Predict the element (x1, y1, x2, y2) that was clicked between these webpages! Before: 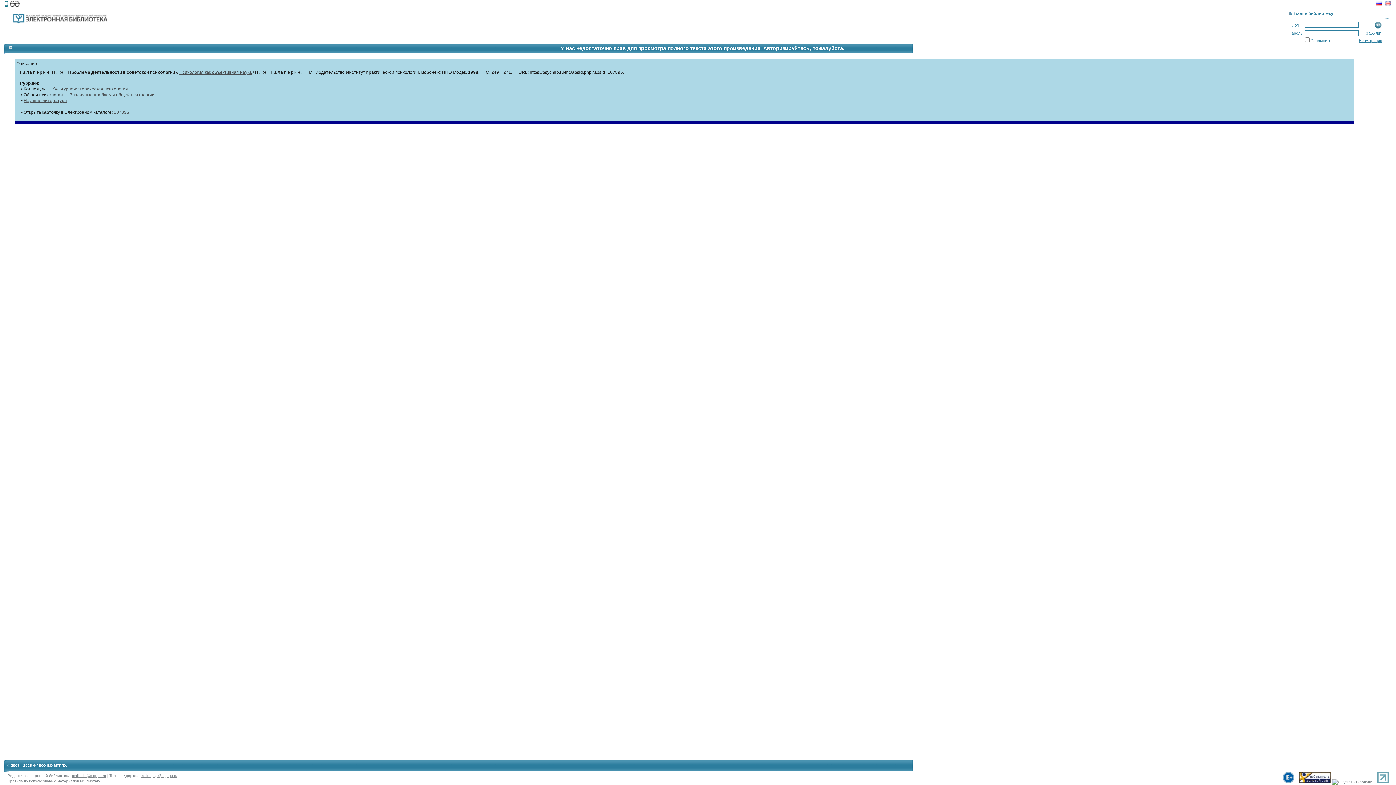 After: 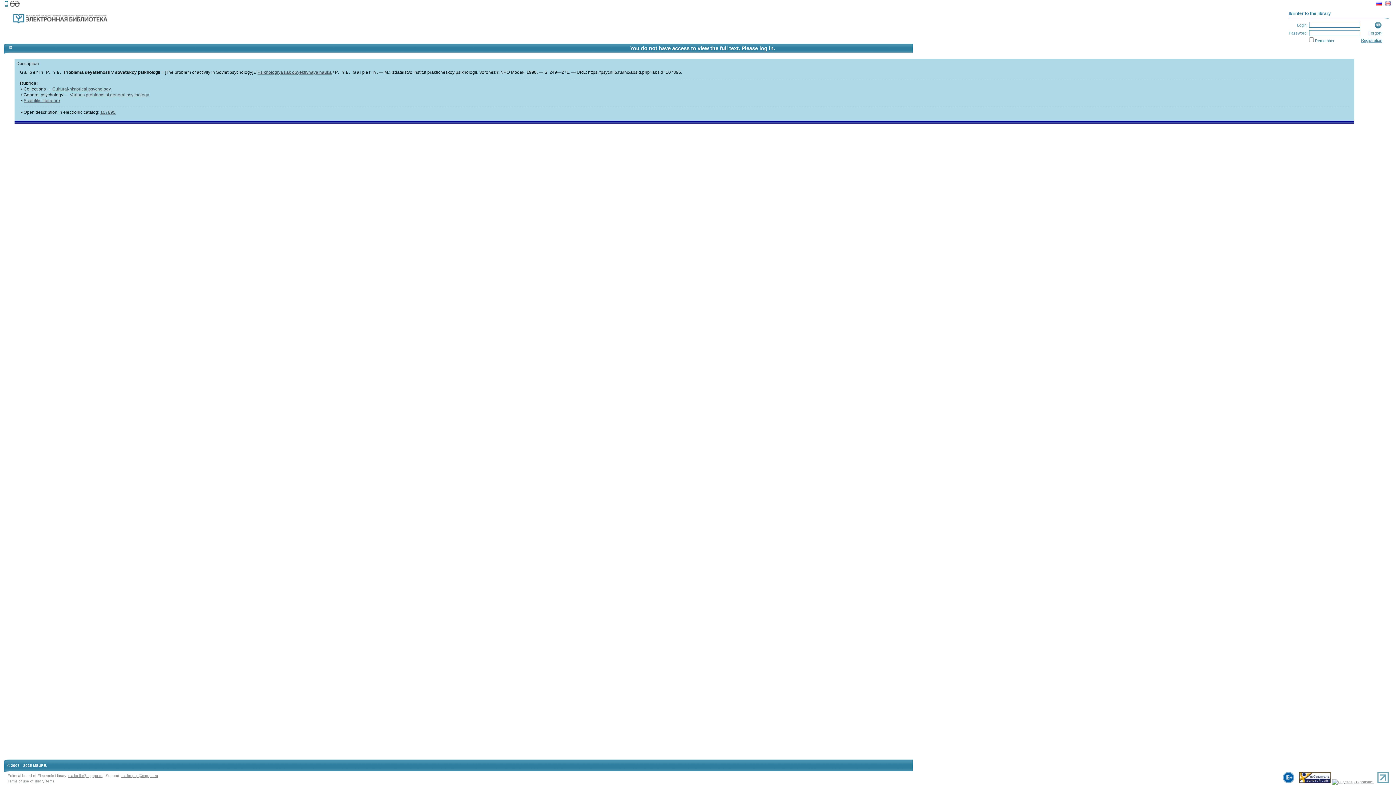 Action: bbox: (1385, 1, 1391, 7)